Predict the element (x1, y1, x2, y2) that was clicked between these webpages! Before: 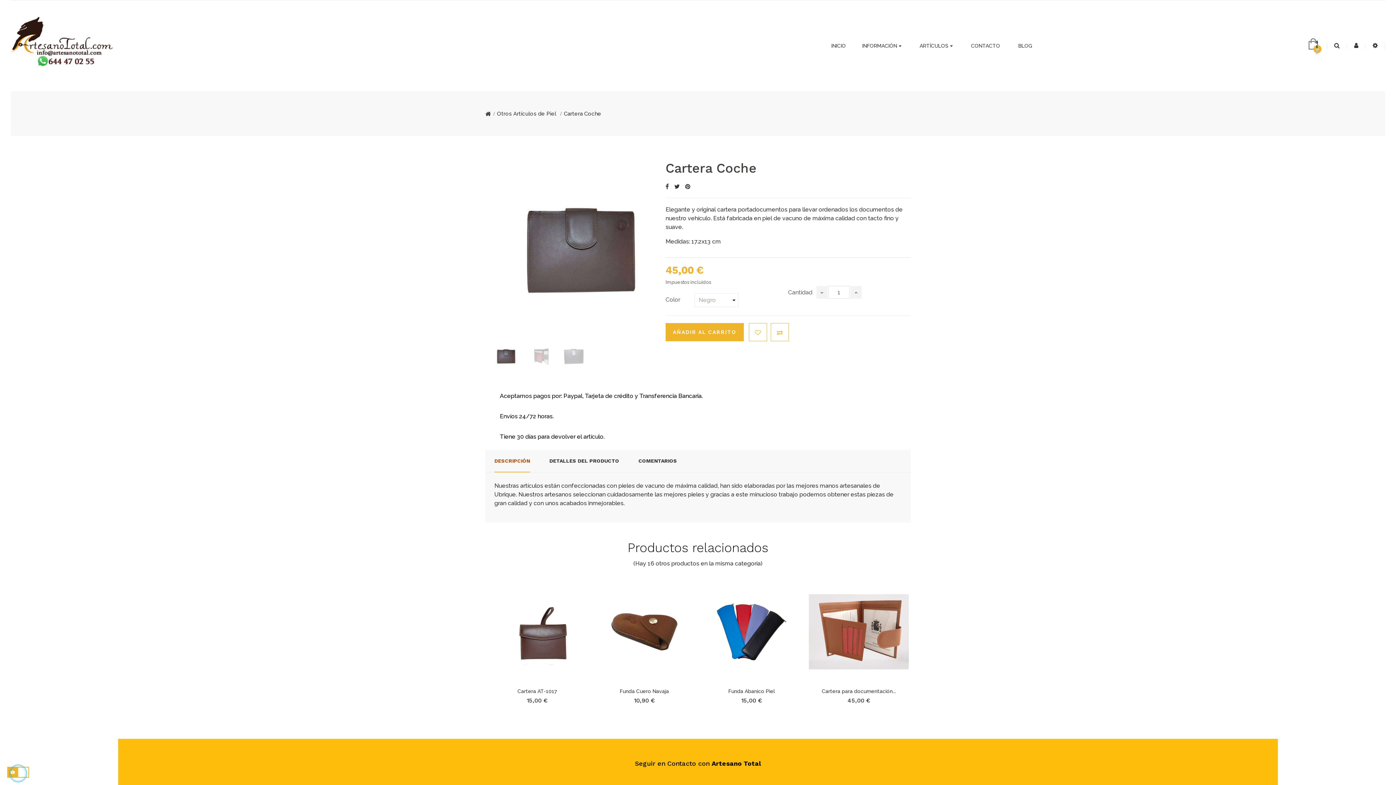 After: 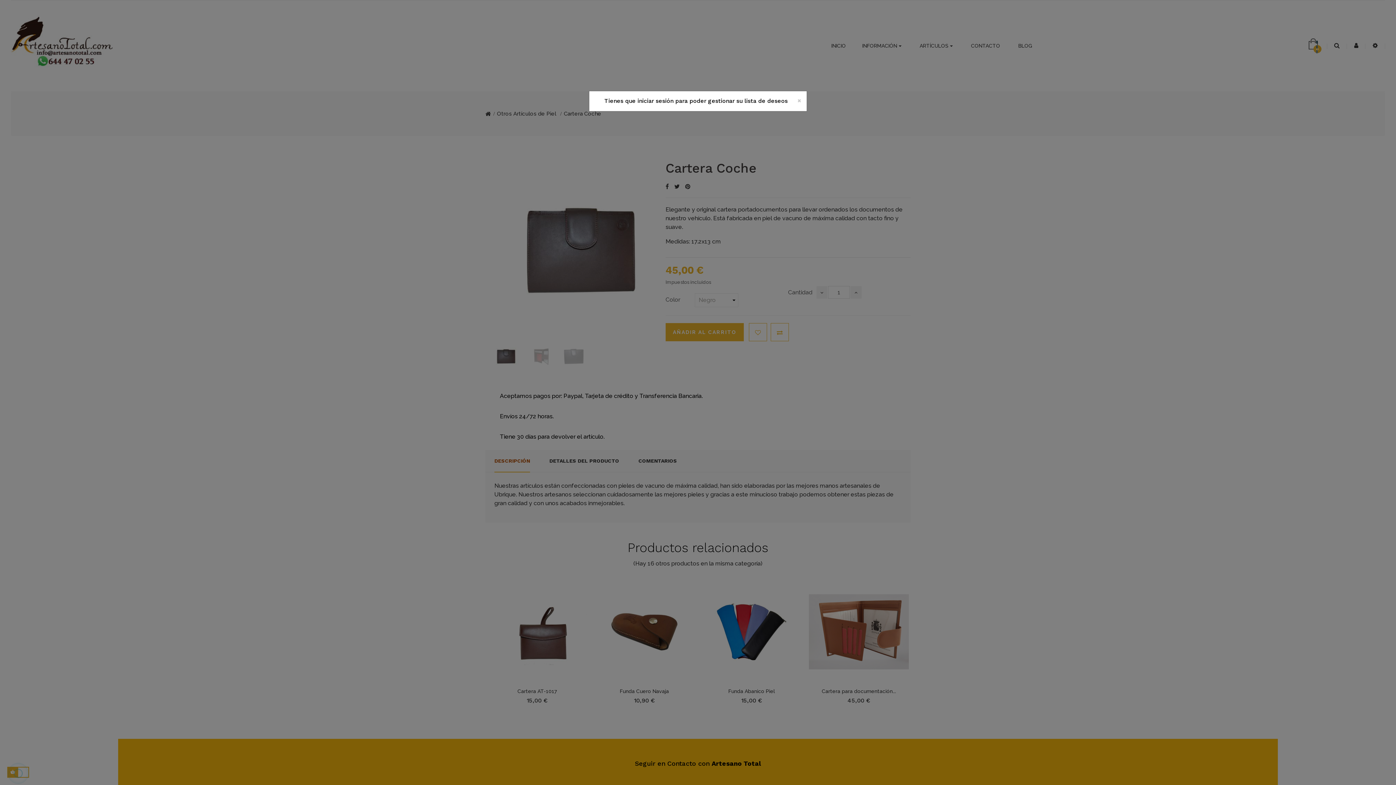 Action: bbox: (749, 323, 767, 341)